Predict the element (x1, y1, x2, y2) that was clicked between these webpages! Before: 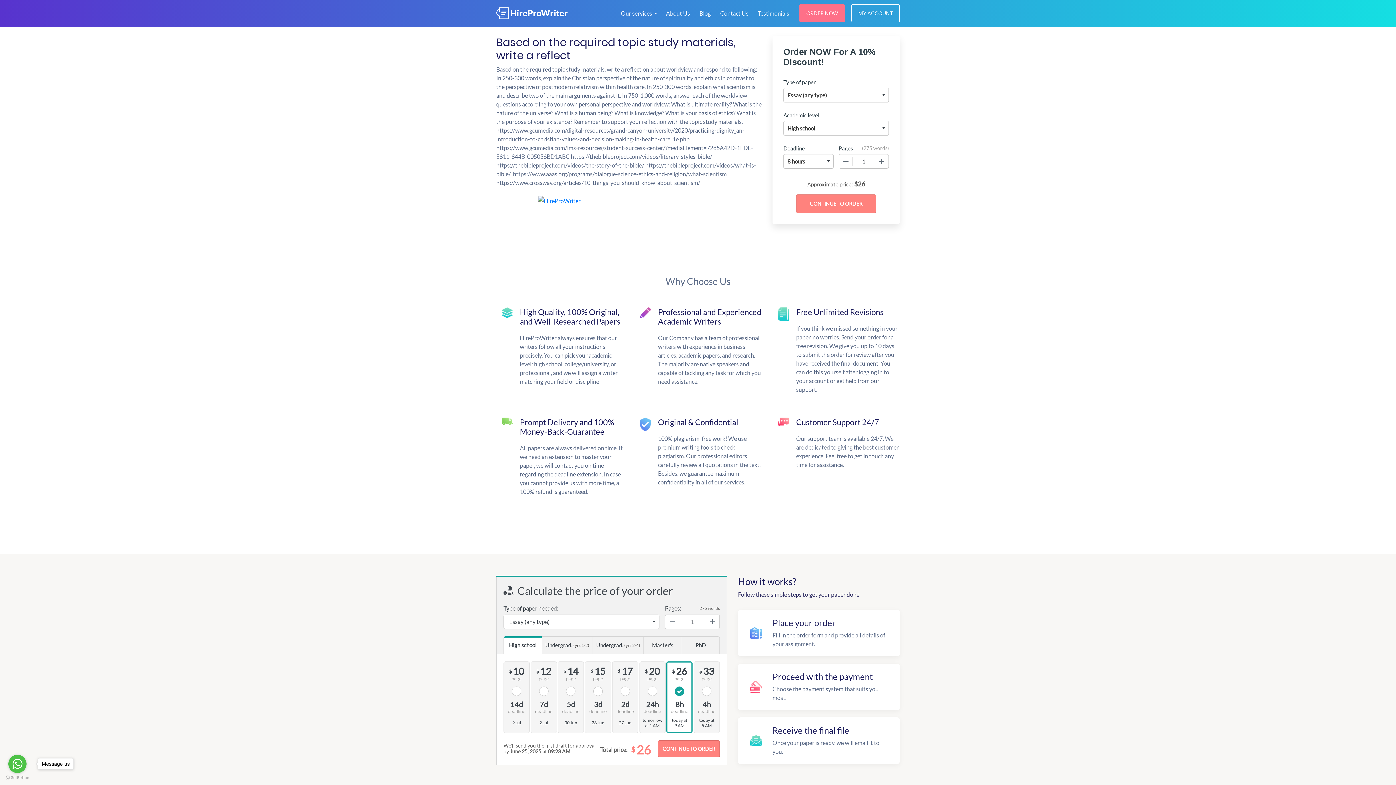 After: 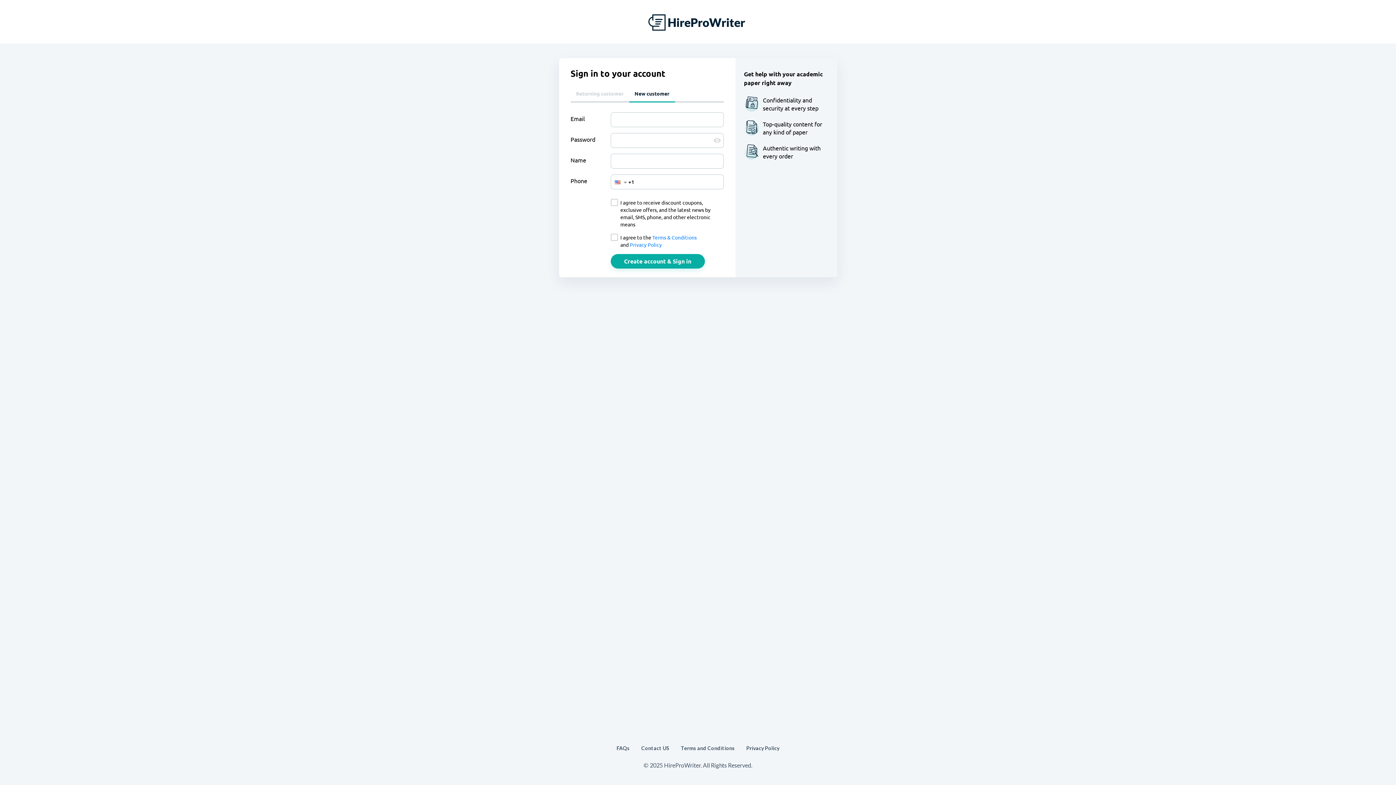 Action: label: MY ACCOUNT bbox: (851, 4, 900, 22)